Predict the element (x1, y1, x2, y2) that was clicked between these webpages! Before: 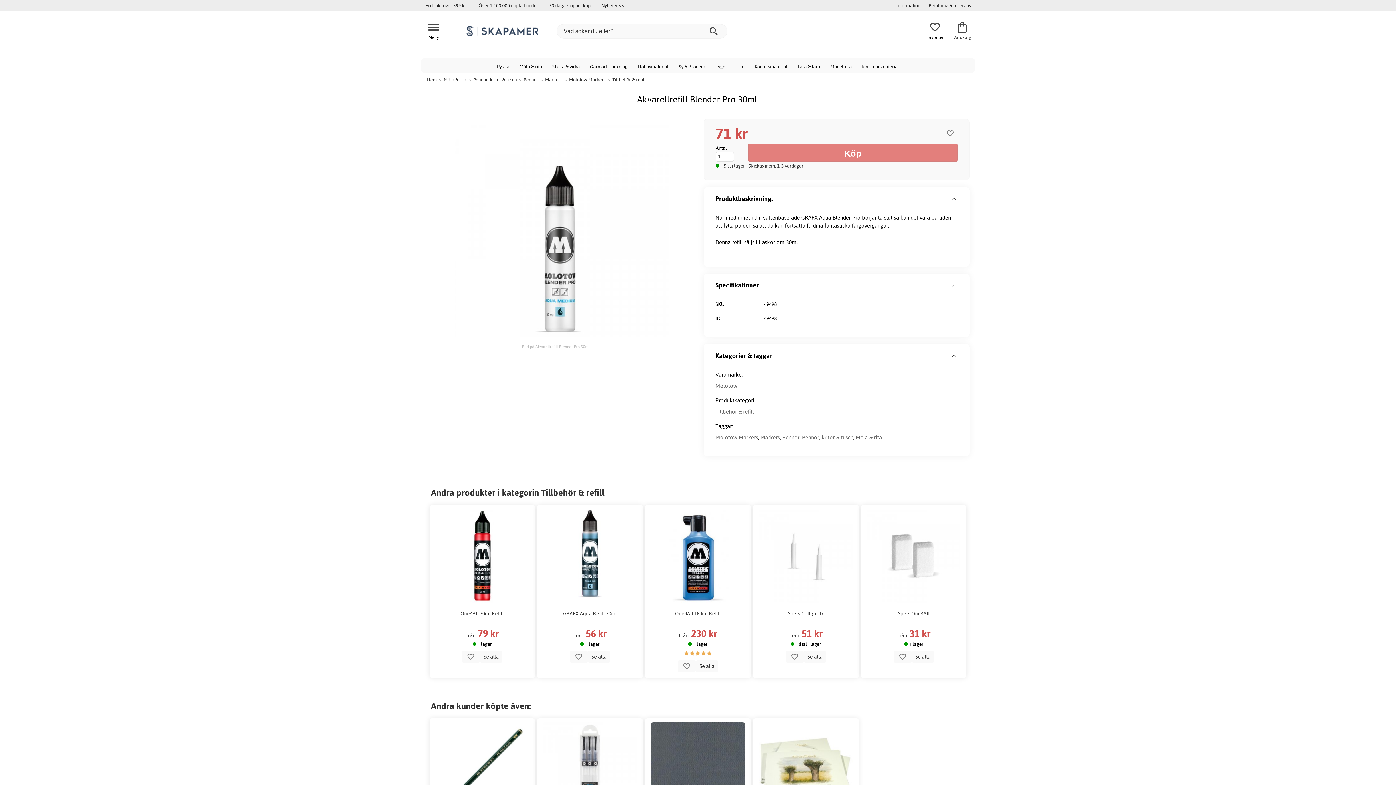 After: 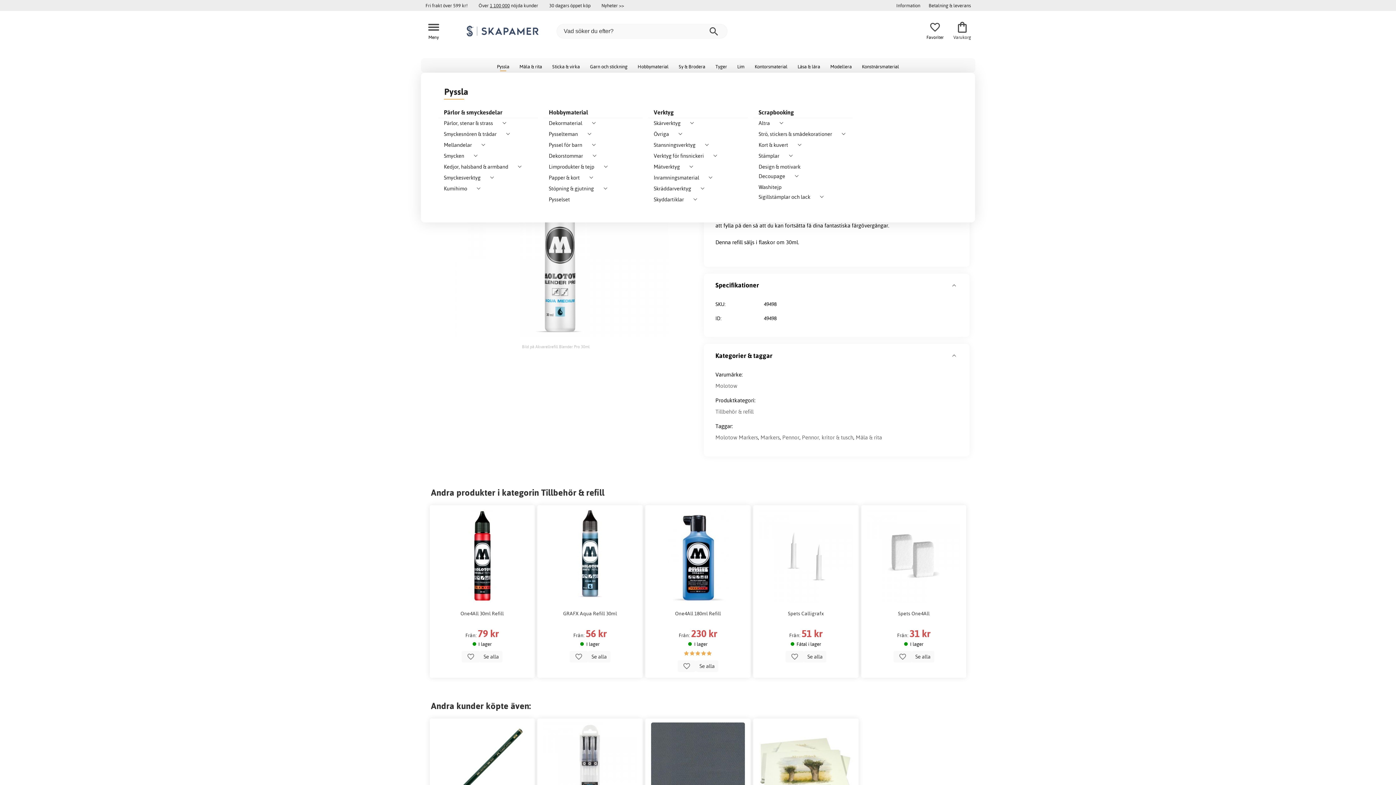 Action: label: Pyssla bbox: (492, 58, 514, 73)